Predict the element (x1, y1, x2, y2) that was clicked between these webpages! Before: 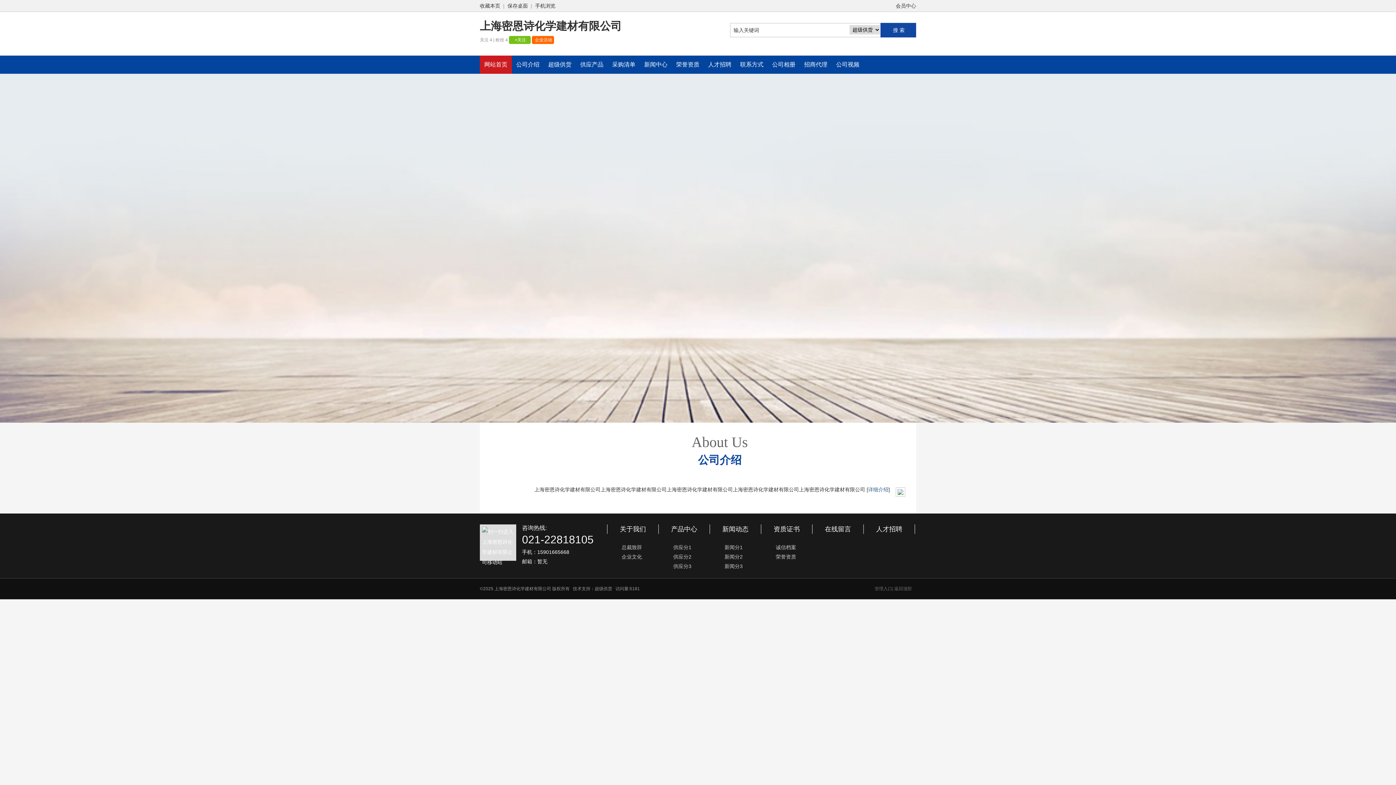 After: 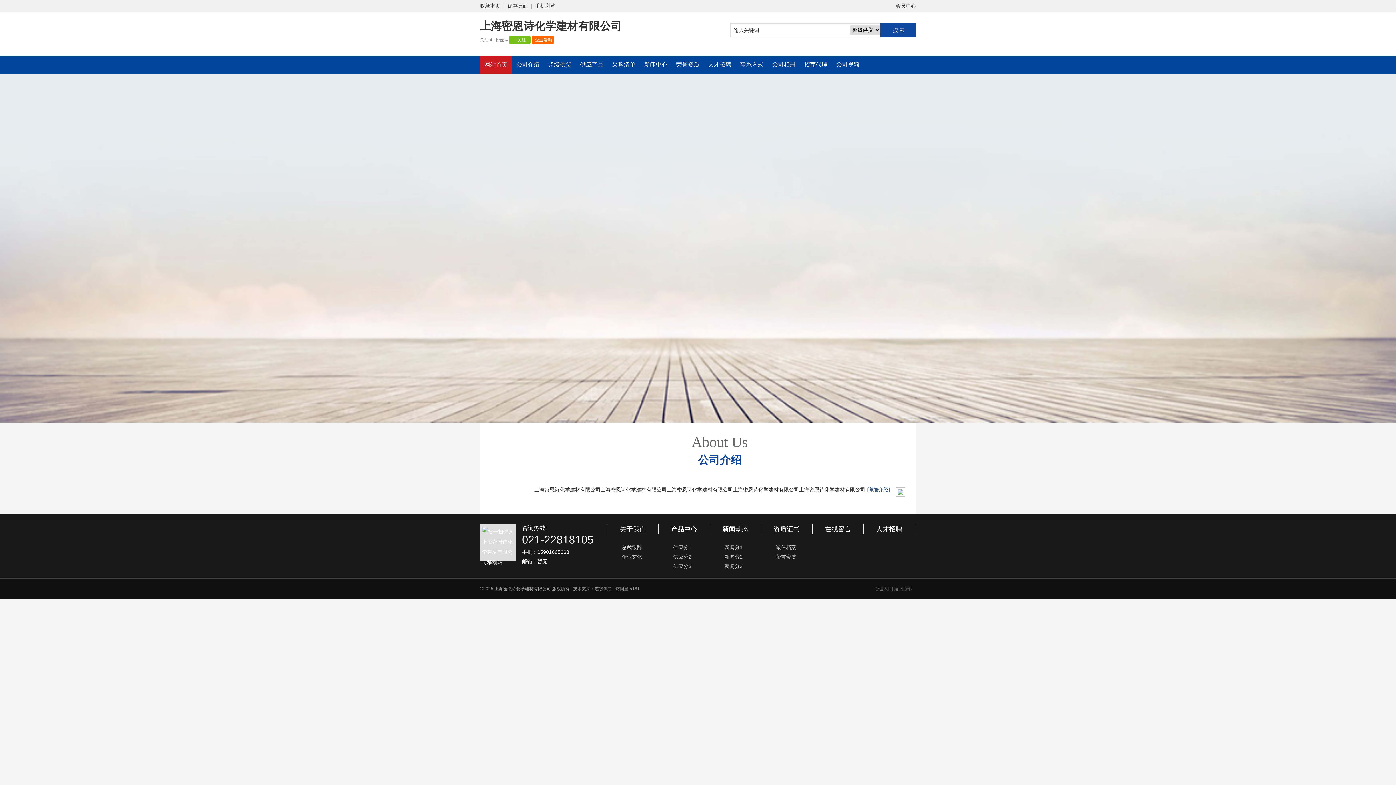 Action: label: 网站首页 bbox: (480, 55, 512, 73)